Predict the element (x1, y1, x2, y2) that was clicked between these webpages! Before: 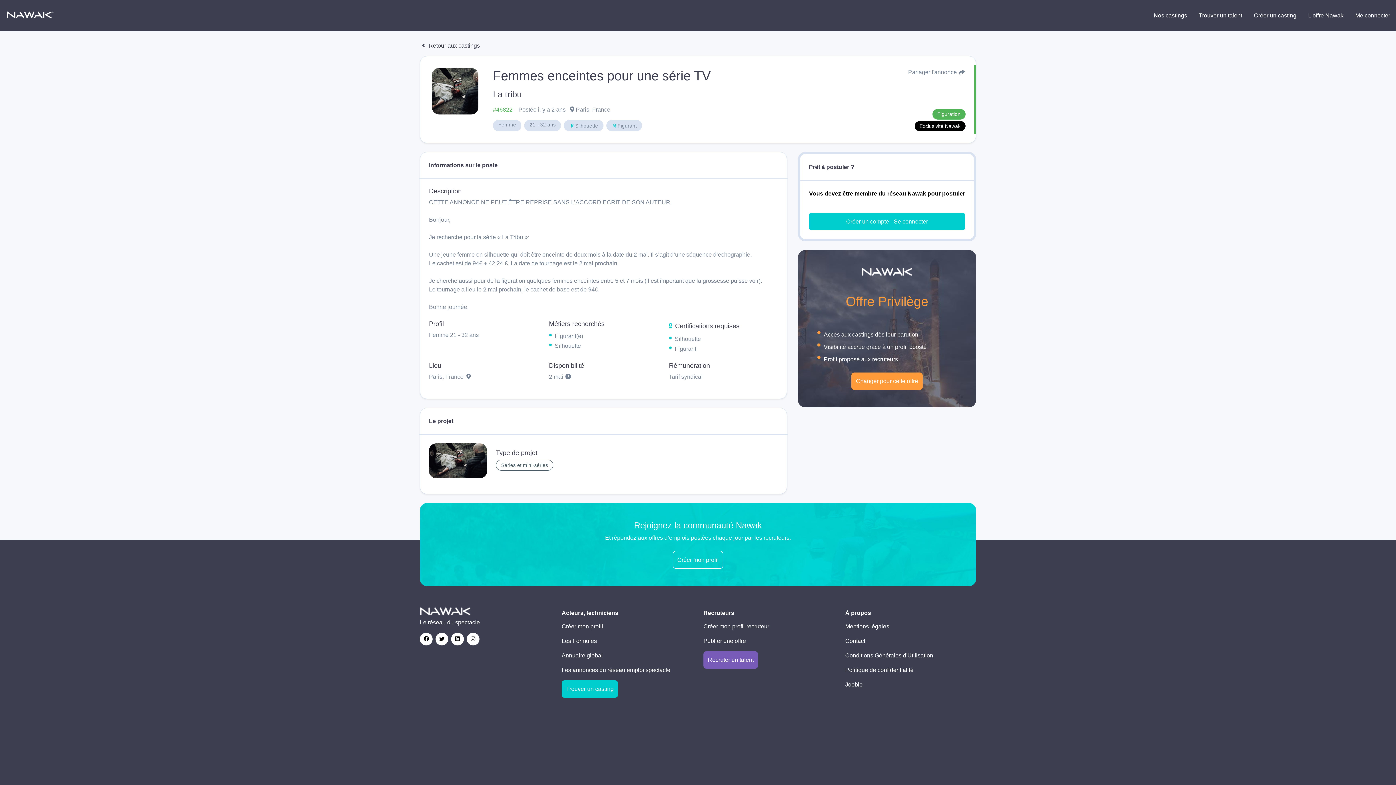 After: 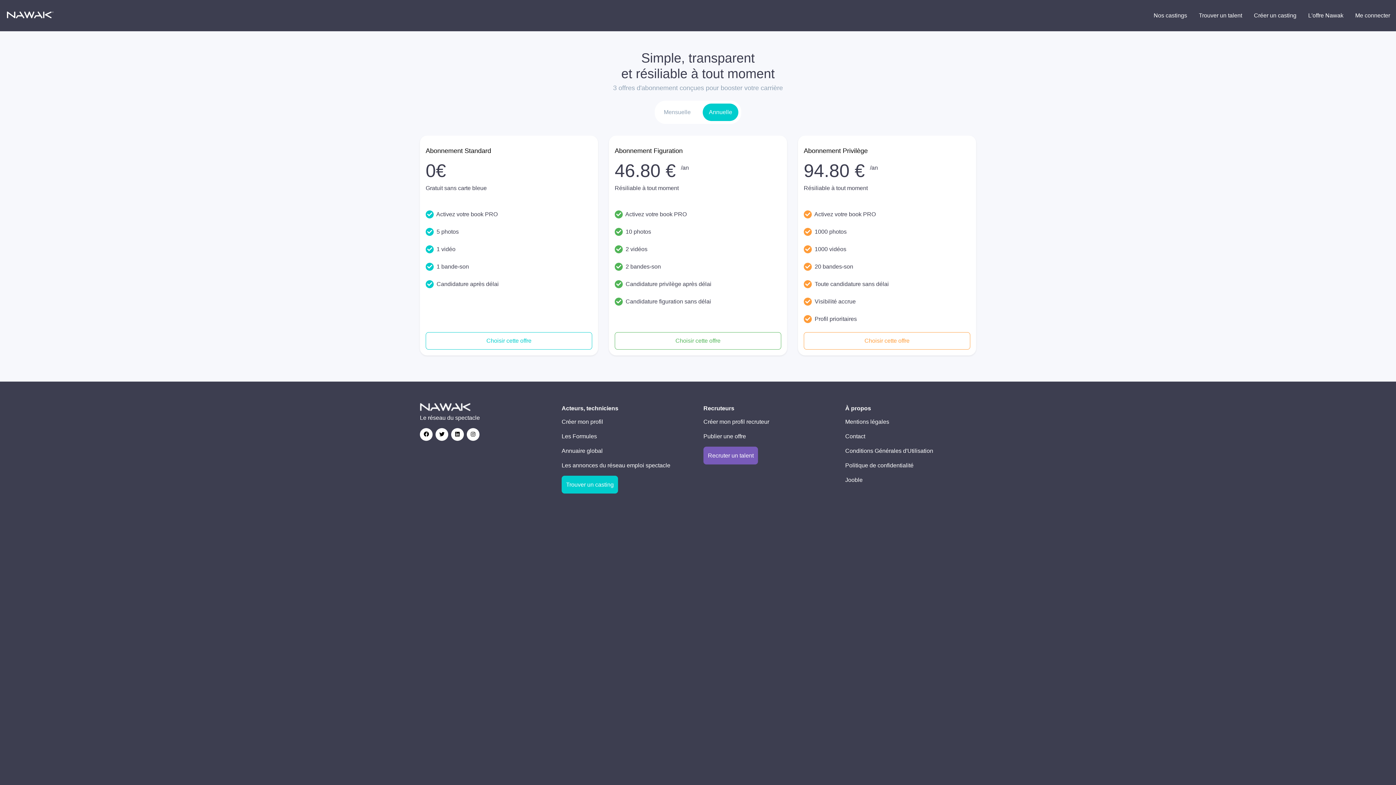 Action: label: L'offre Nawak bbox: (1304, 6, 1348, 24)